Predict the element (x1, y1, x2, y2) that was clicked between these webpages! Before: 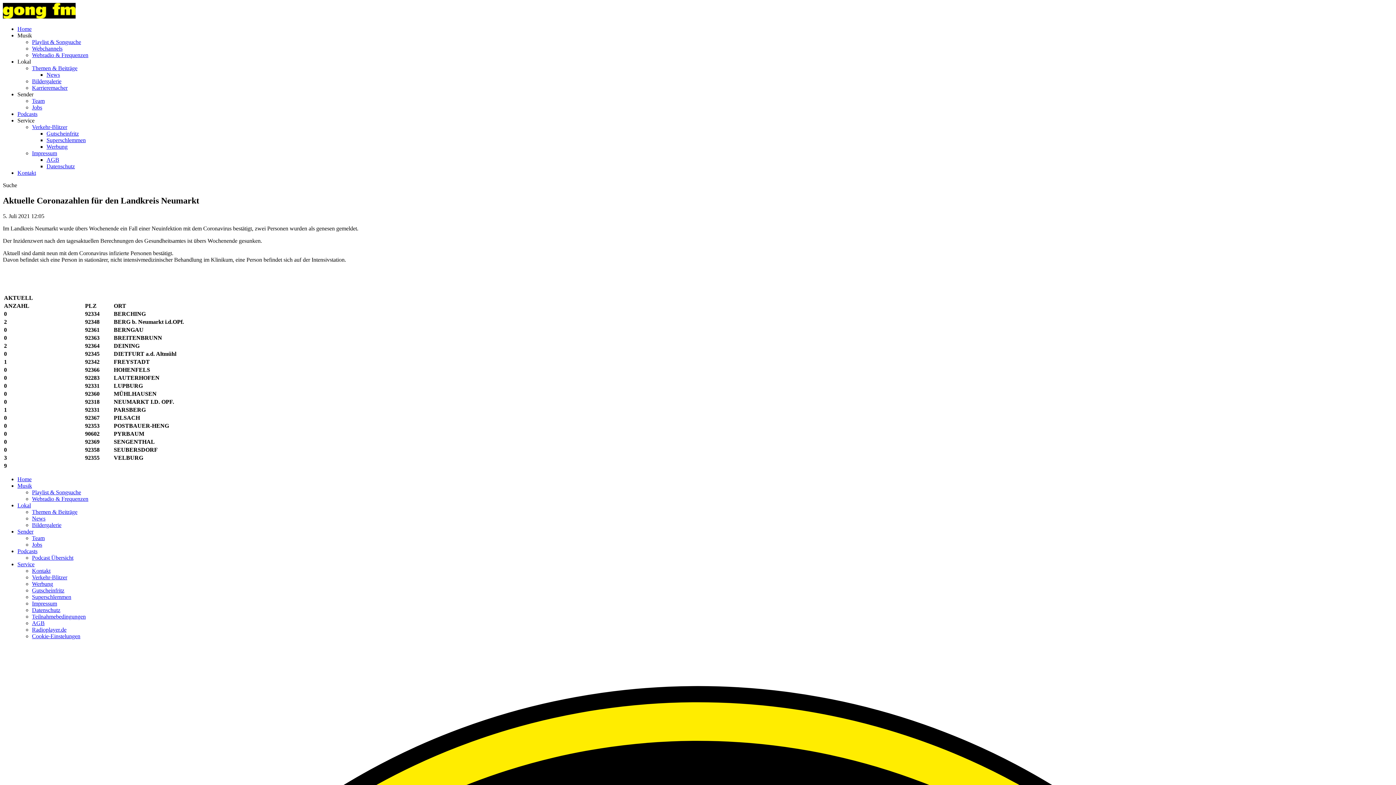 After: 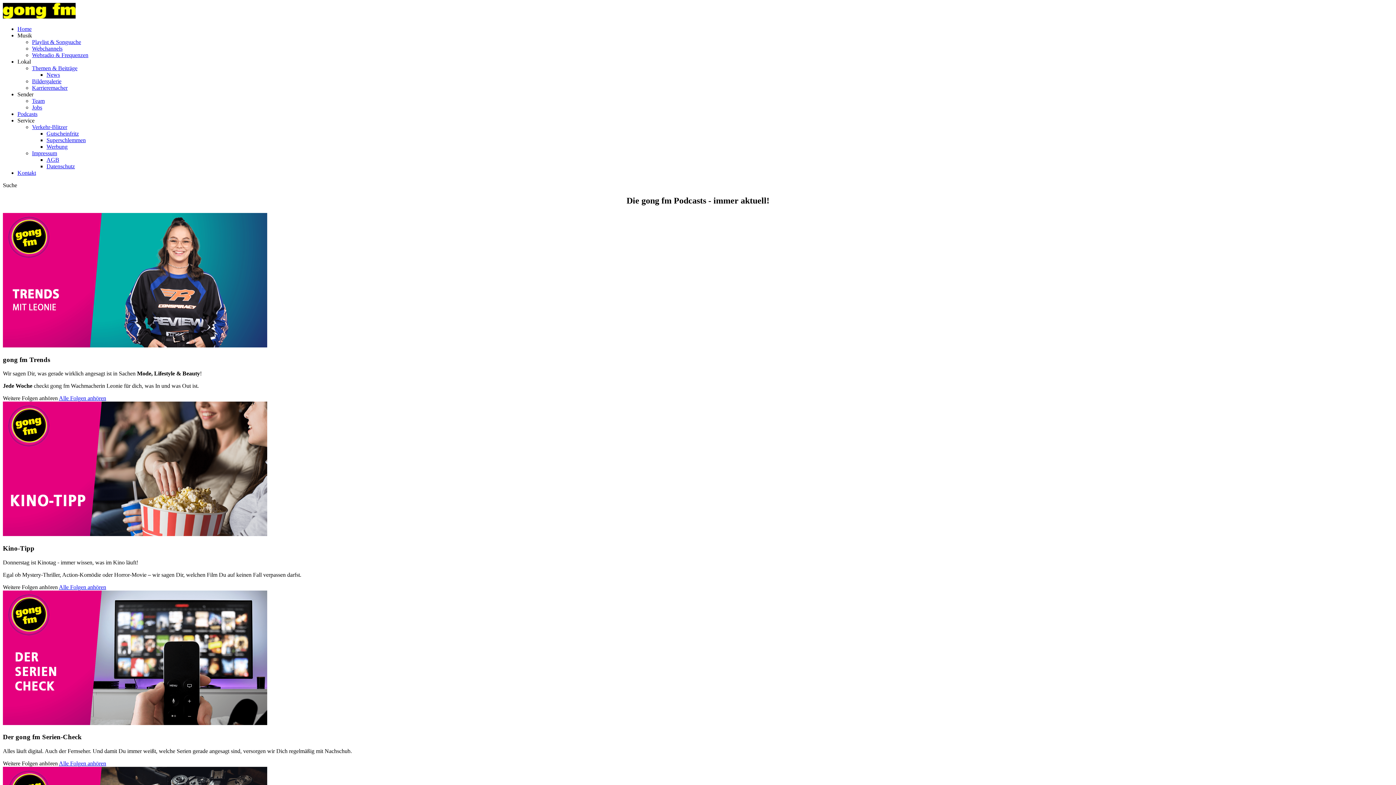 Action: label: Podcasts bbox: (17, 110, 37, 117)